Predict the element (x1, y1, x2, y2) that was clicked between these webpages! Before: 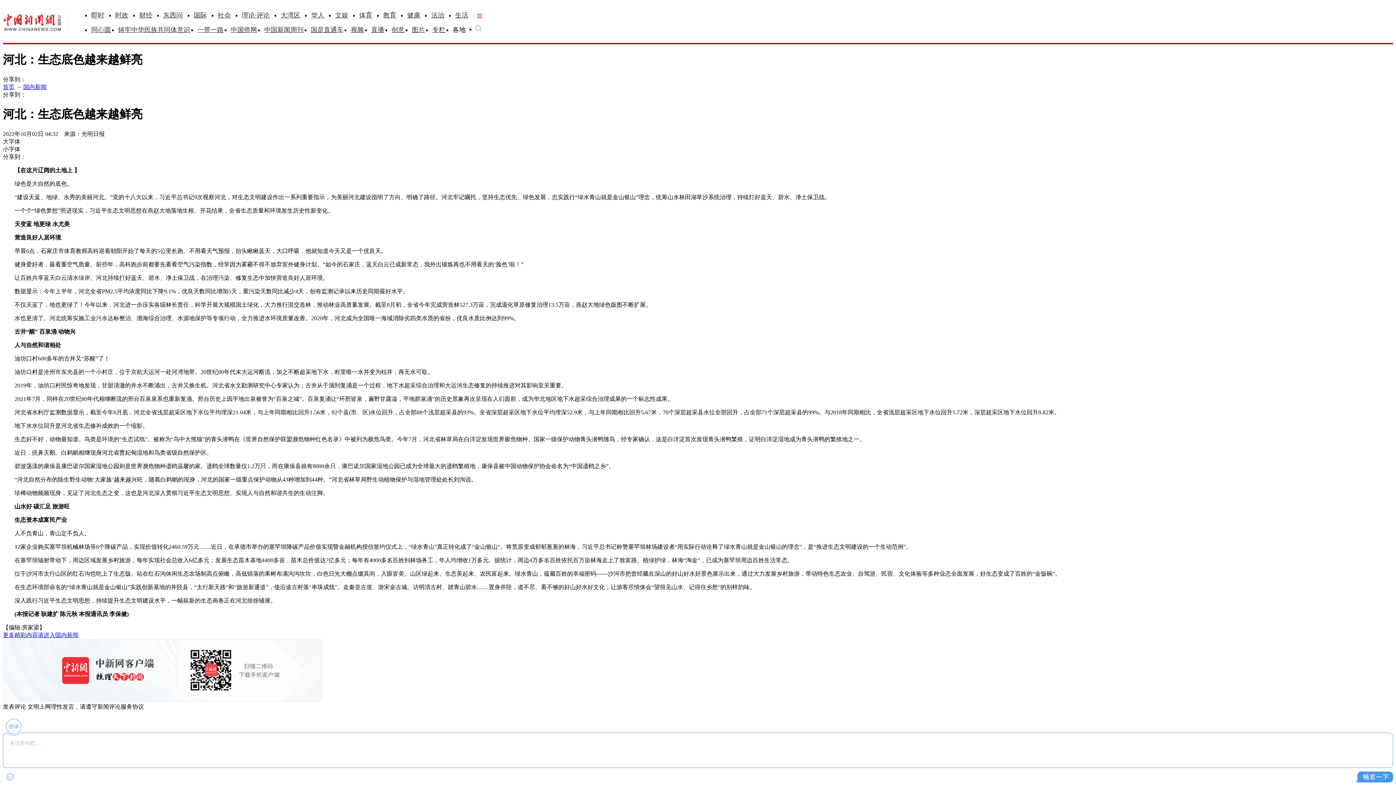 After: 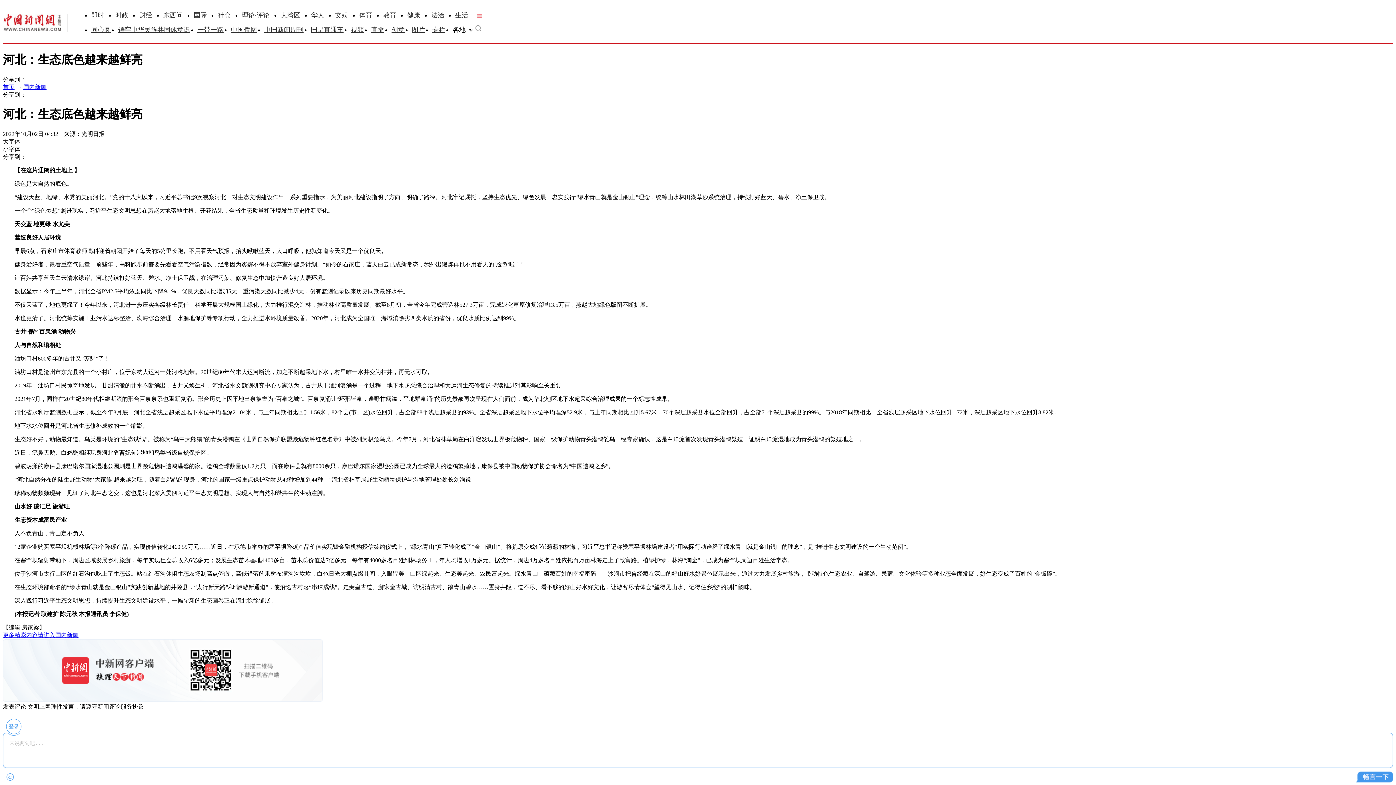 Action: bbox: (359, 11, 372, 18) label: 体育